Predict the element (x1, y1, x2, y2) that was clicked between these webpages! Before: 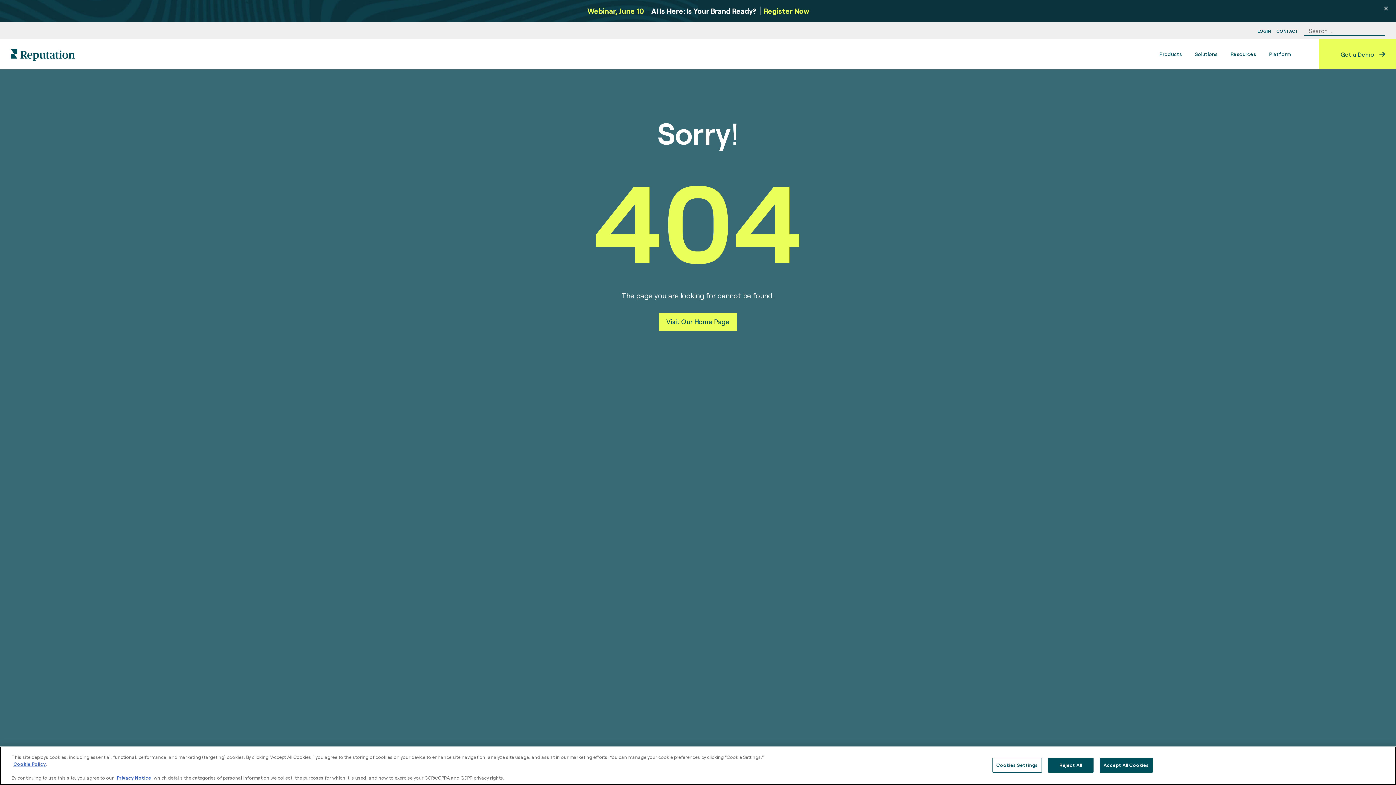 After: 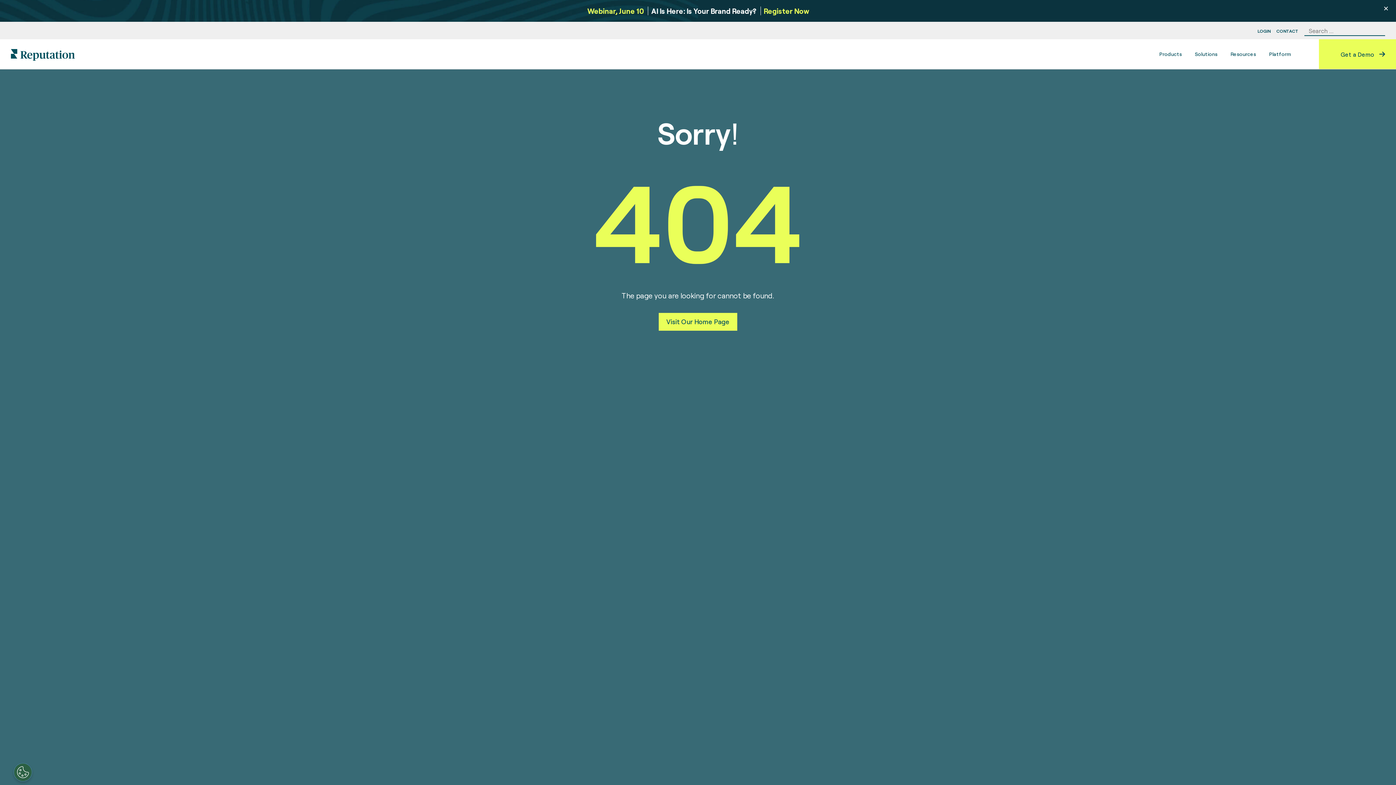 Action: label: Reject All bbox: (1048, 758, 1093, 773)